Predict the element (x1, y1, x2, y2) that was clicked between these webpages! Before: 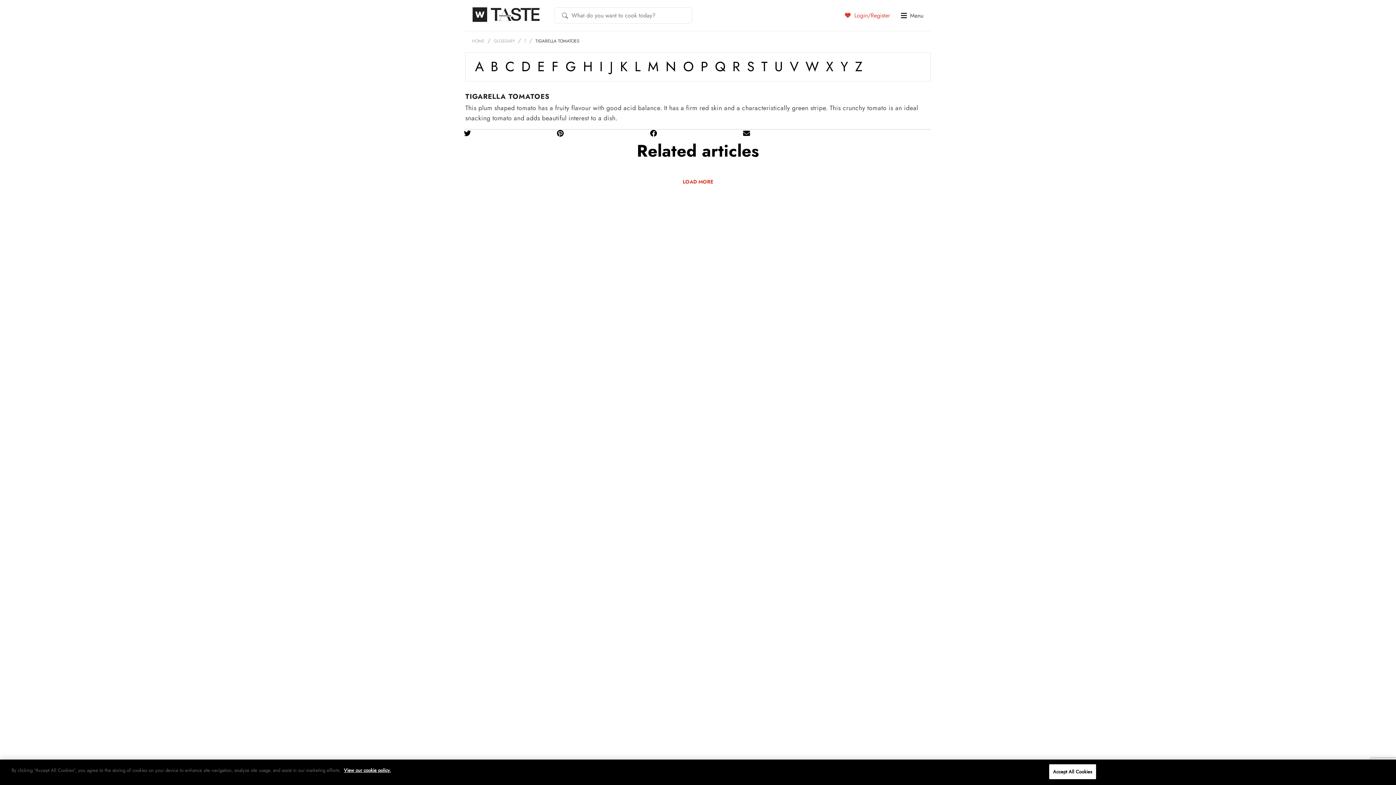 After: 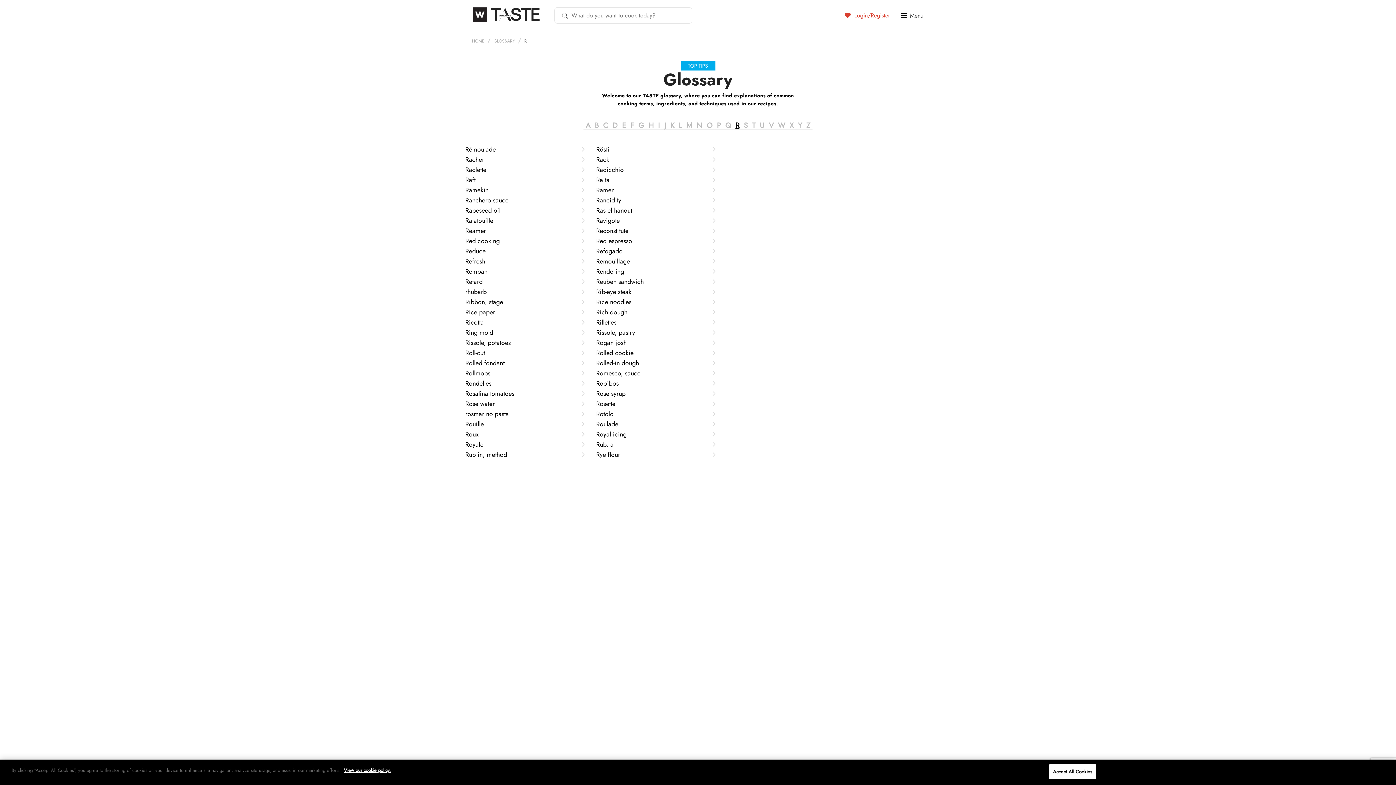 Action: bbox: (732, 57, 740, 76) label: R